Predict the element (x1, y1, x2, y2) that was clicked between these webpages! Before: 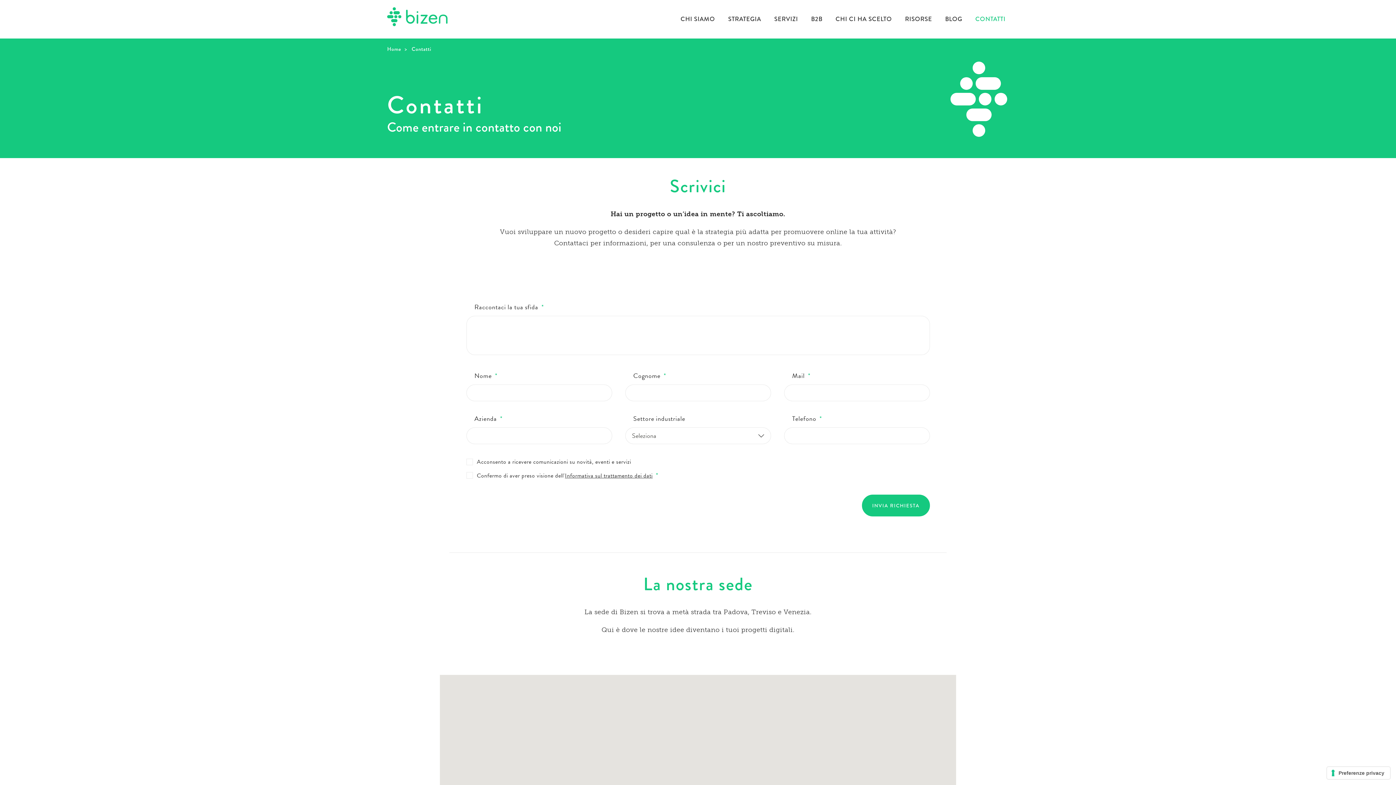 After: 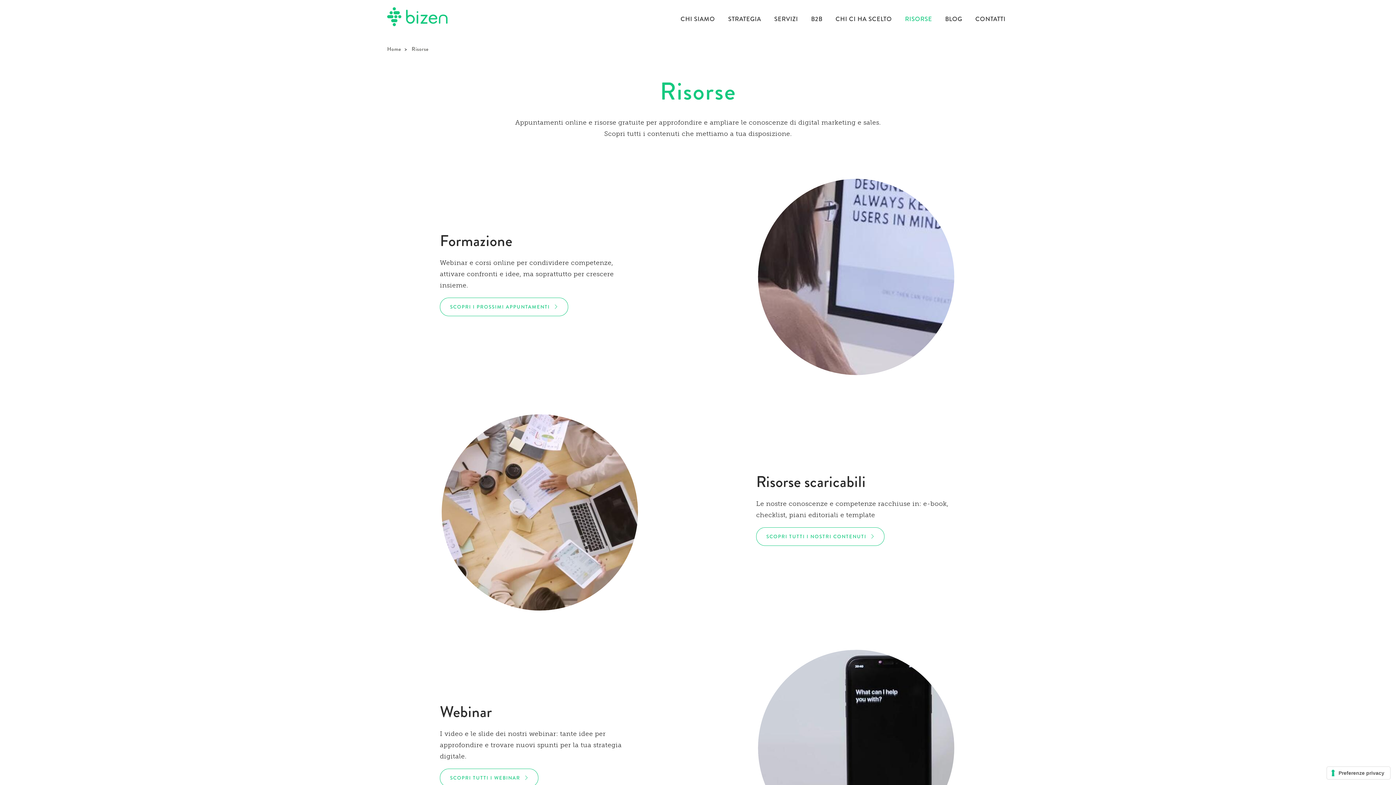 Action: label: RISORSE bbox: (902, 14, 935, 23)